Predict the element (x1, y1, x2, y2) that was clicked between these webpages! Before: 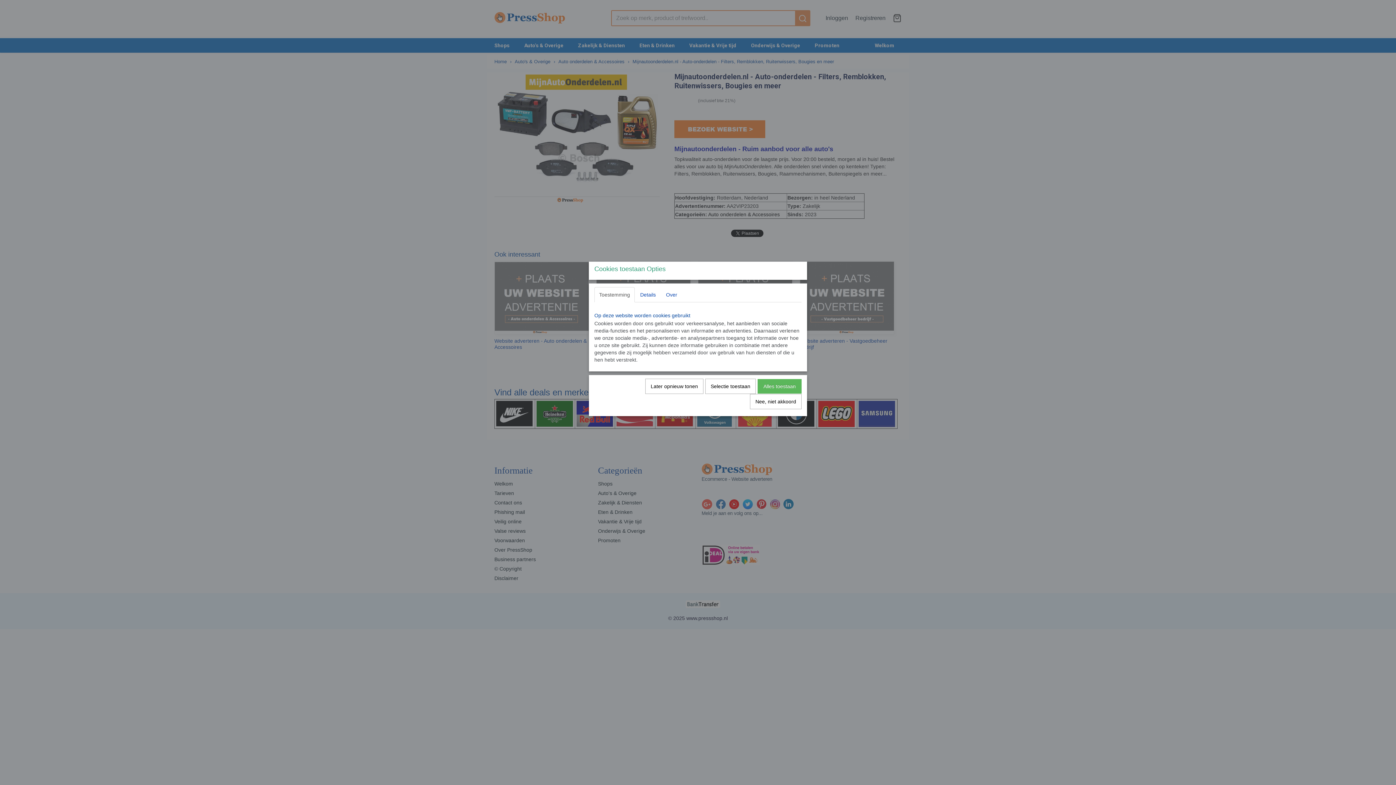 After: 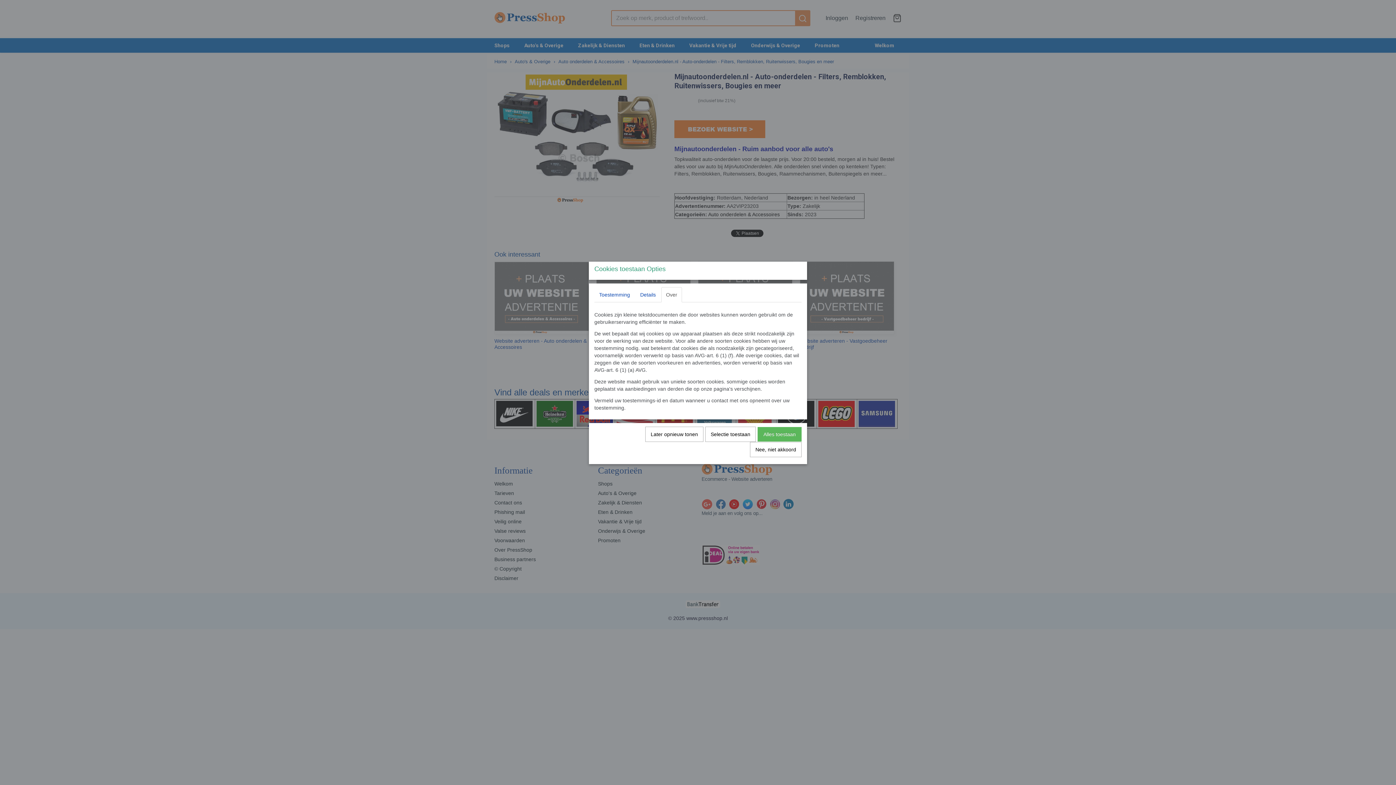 Action: bbox: (661, 287, 682, 302) label: Over